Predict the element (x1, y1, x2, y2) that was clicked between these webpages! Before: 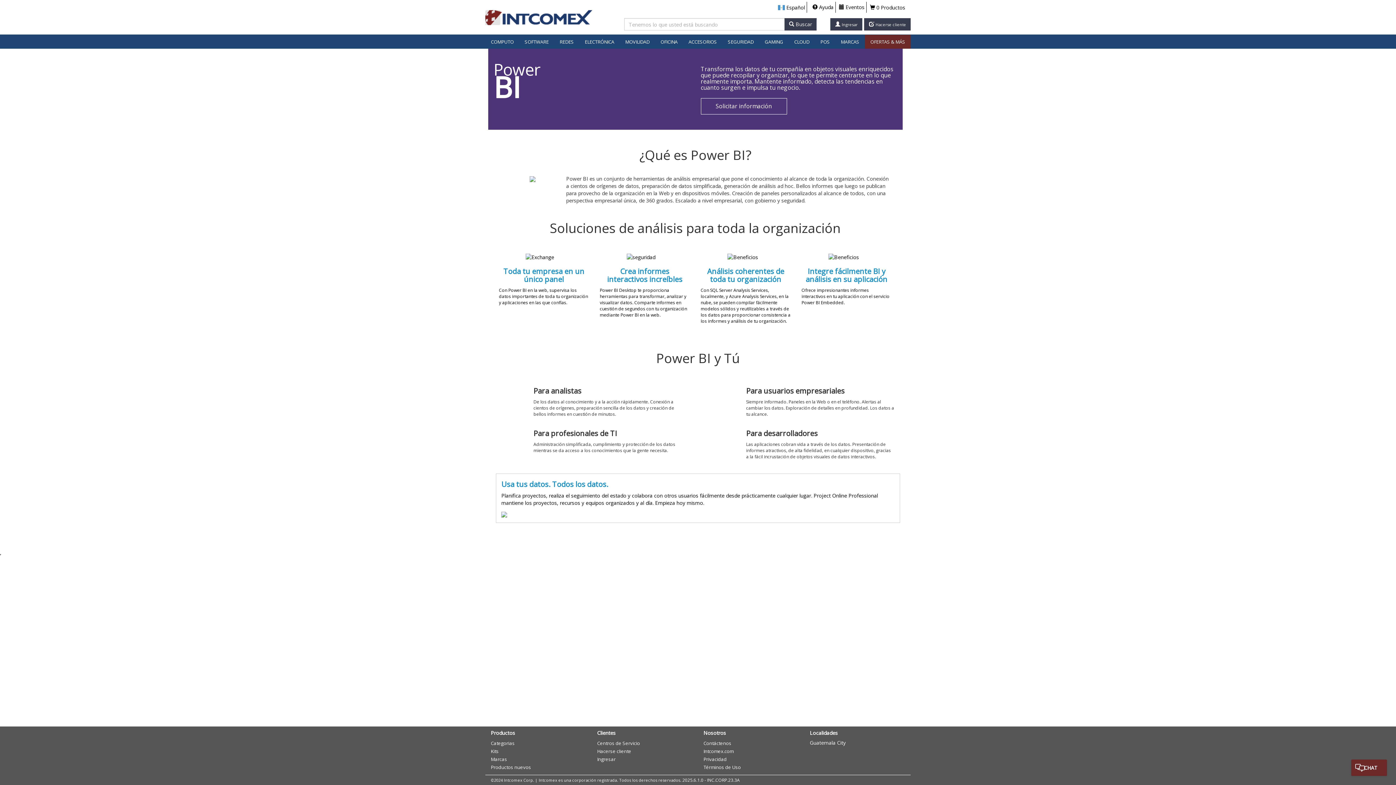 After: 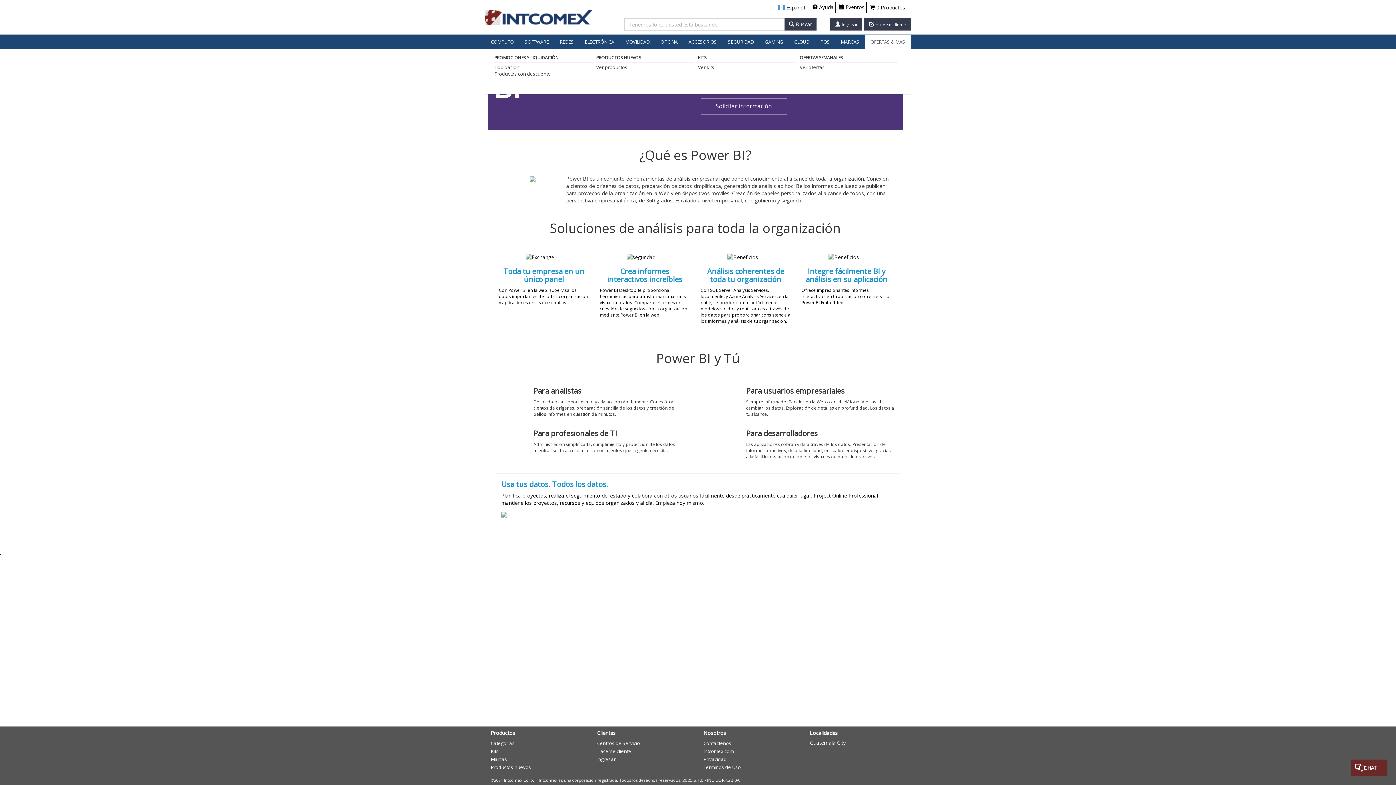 Action: bbox: (865, 34, 910, 48) label: OFERTAS & MÁS